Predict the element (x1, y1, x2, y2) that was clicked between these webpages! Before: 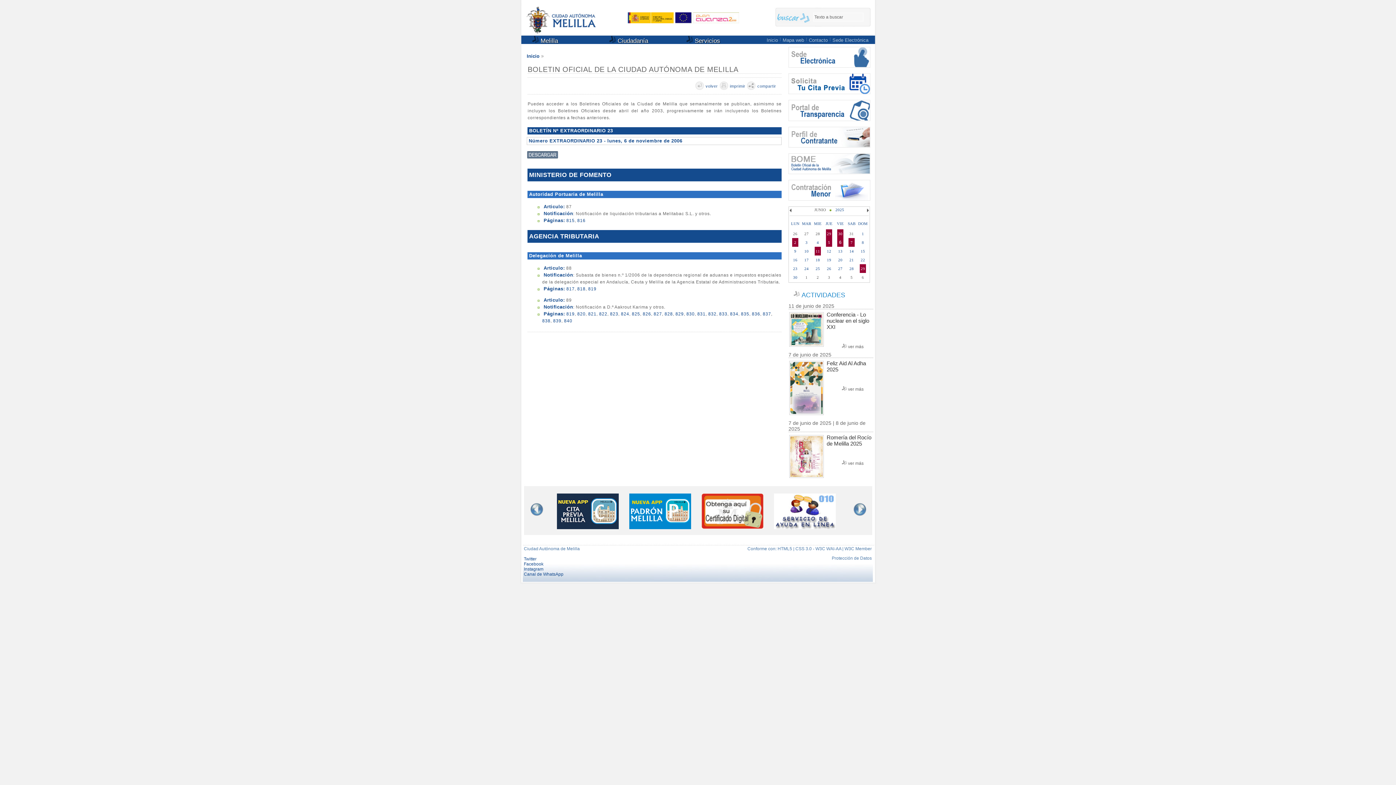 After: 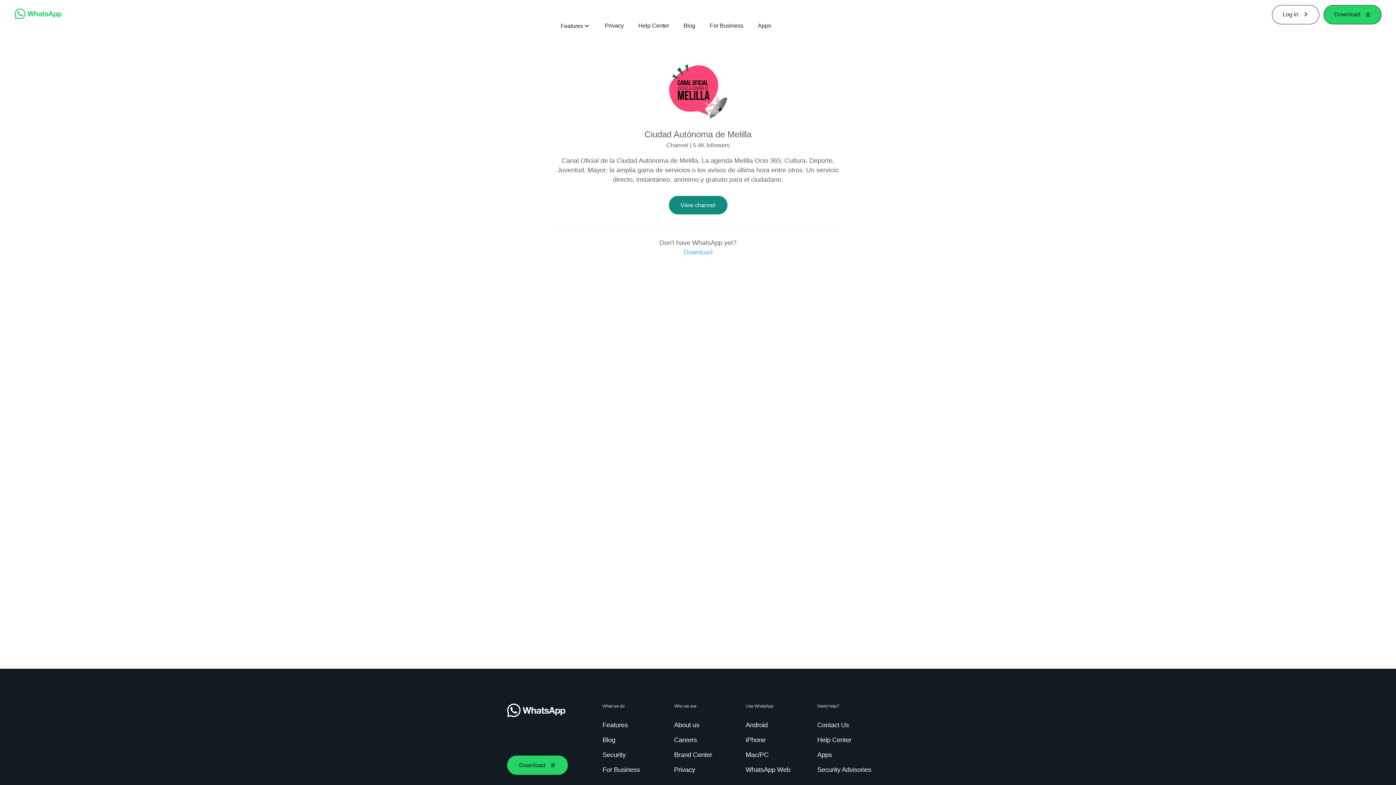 Action: bbox: (524, 571, 563, 576) label: Canal de WhatsApp